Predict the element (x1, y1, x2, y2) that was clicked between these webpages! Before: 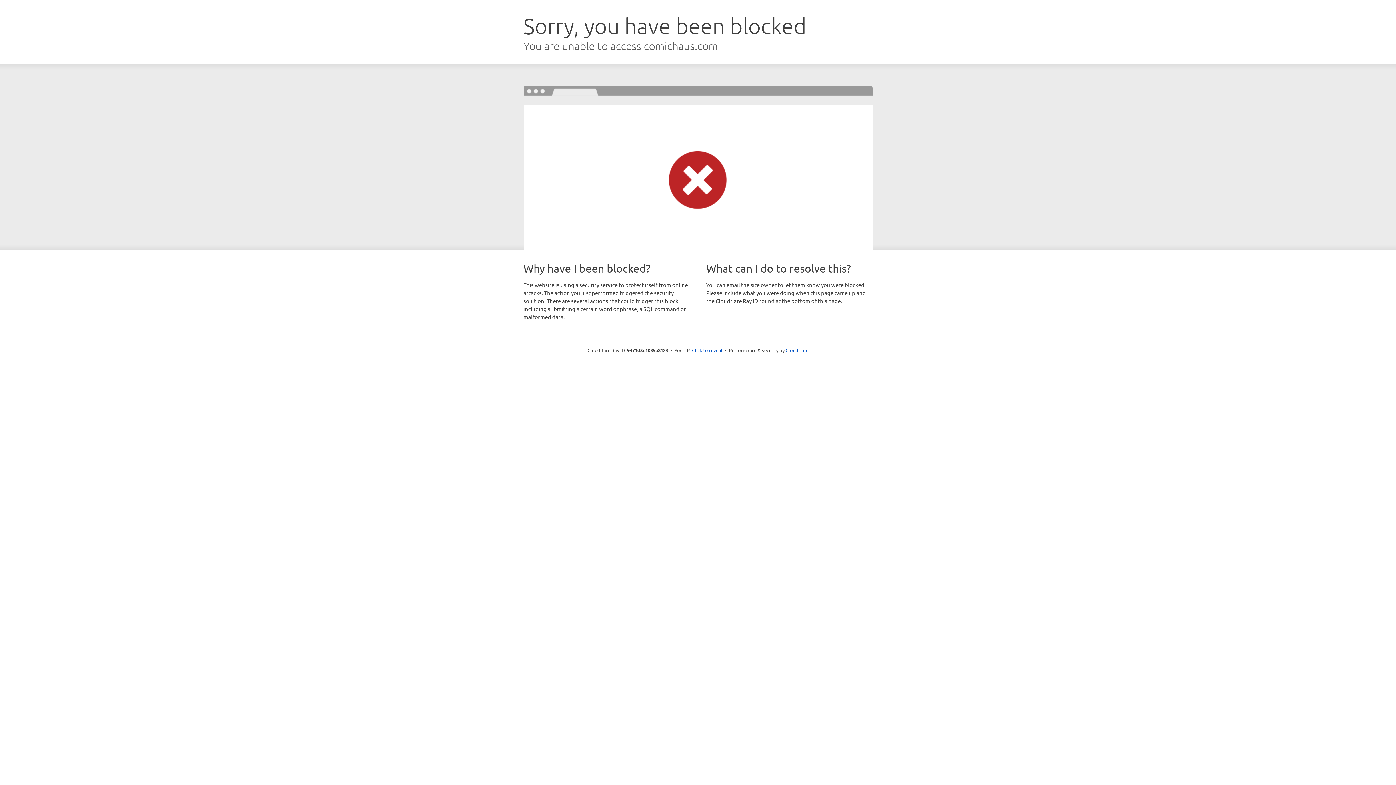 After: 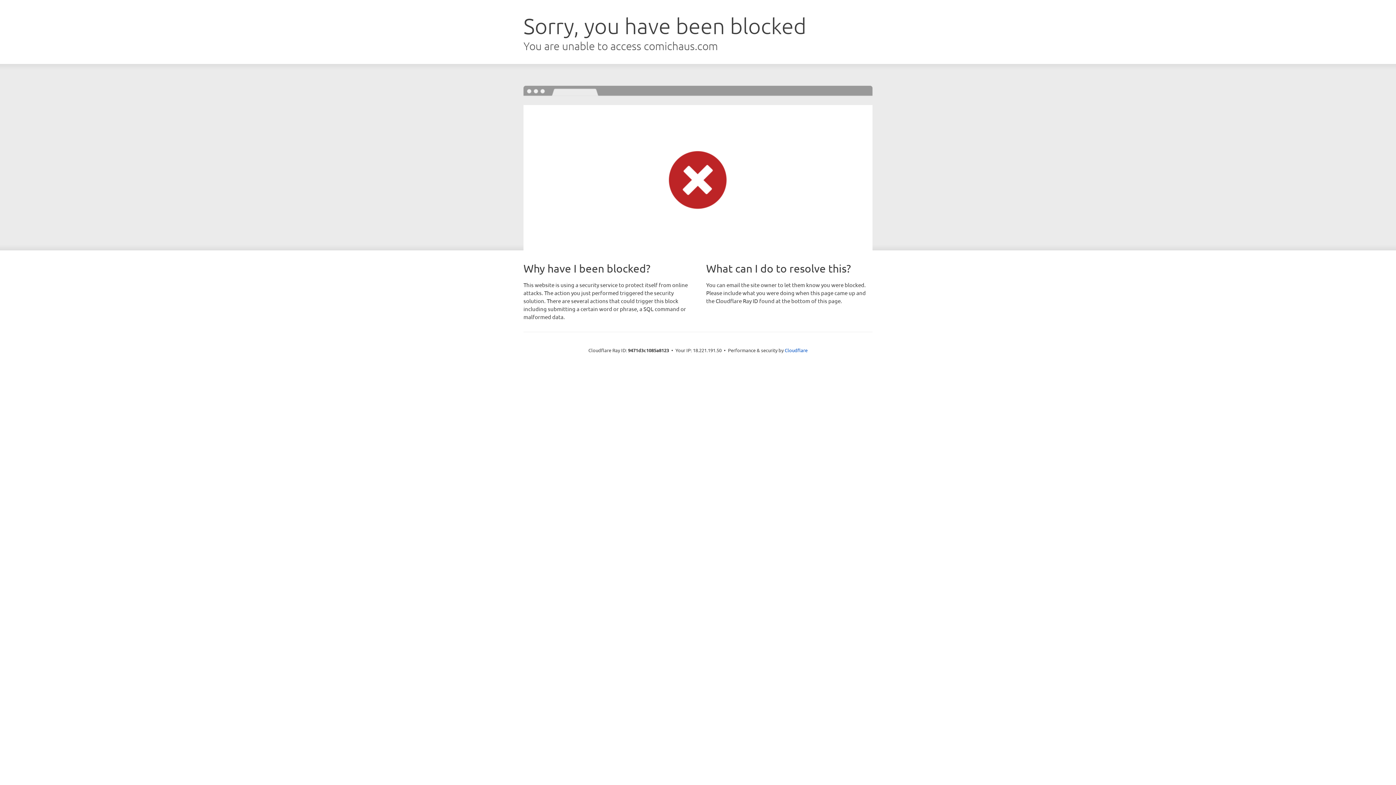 Action: bbox: (692, 346, 722, 353) label: Click to reveal